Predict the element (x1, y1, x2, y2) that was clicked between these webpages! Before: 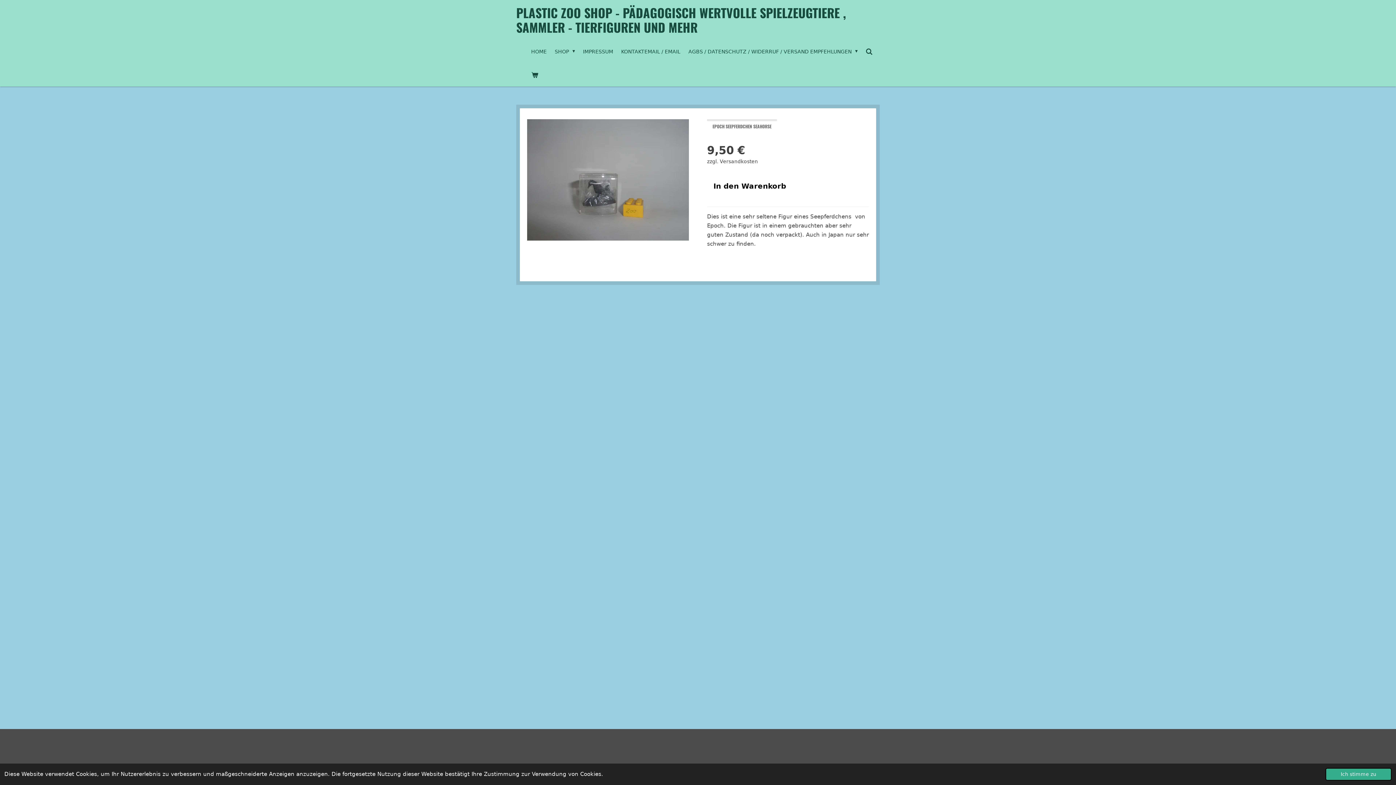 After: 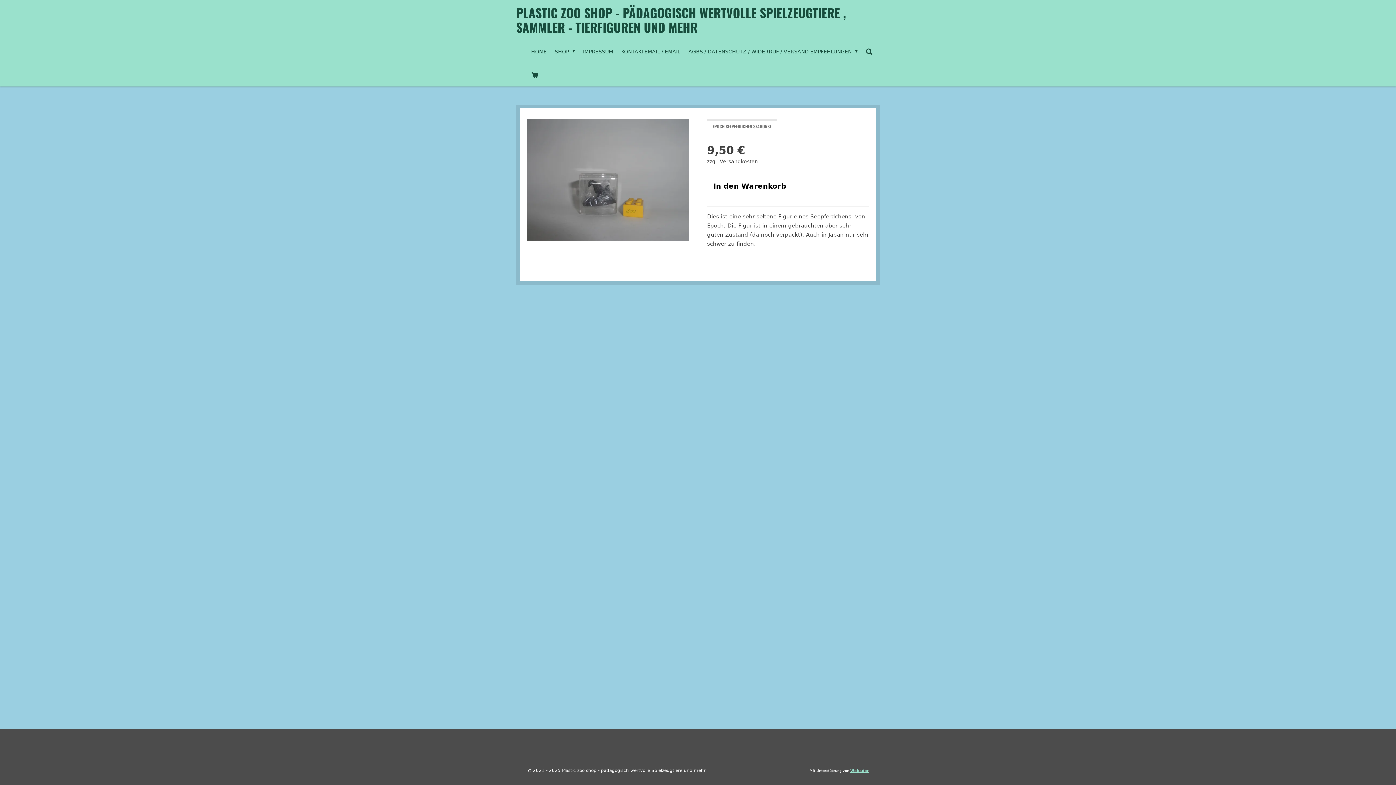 Action: bbox: (1325, 768, 1392, 781) label: dismiss cookie message